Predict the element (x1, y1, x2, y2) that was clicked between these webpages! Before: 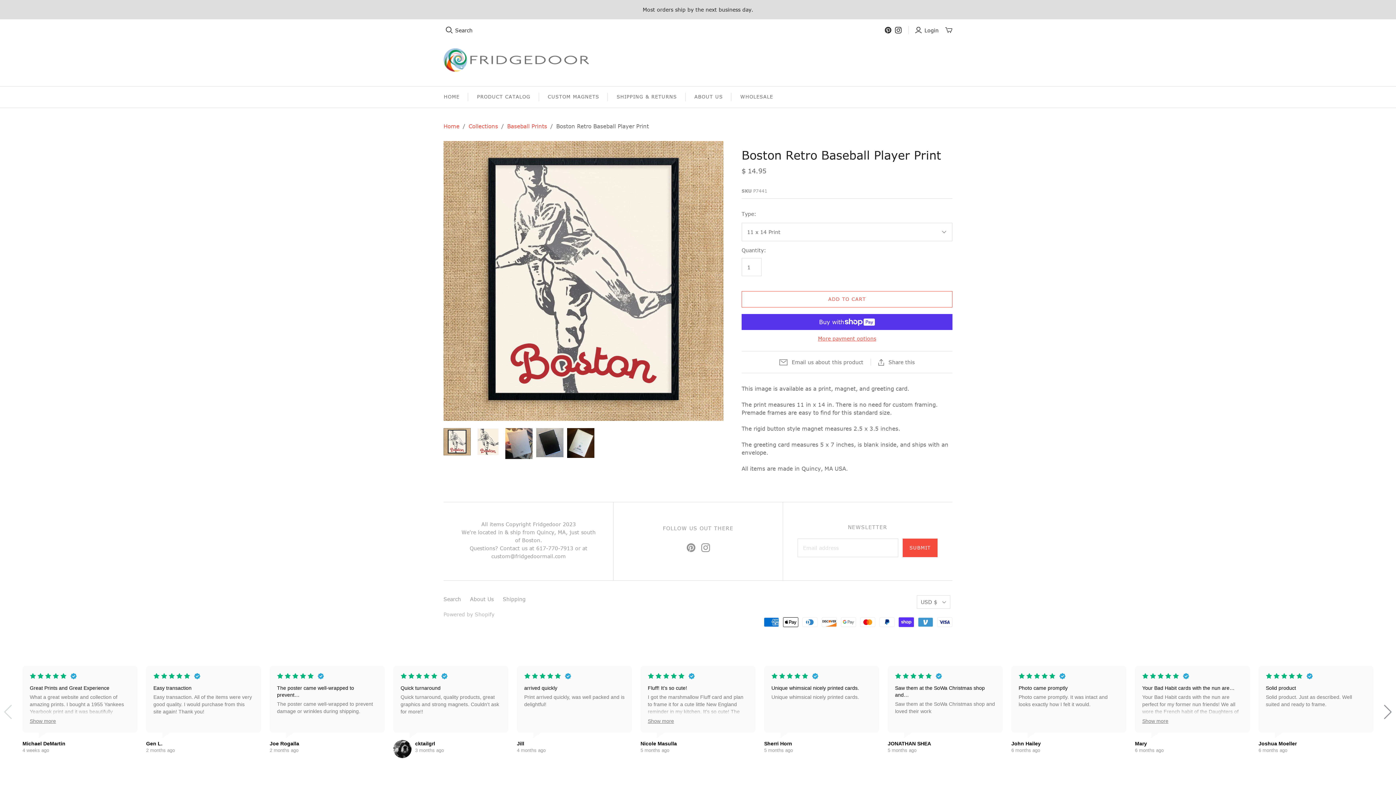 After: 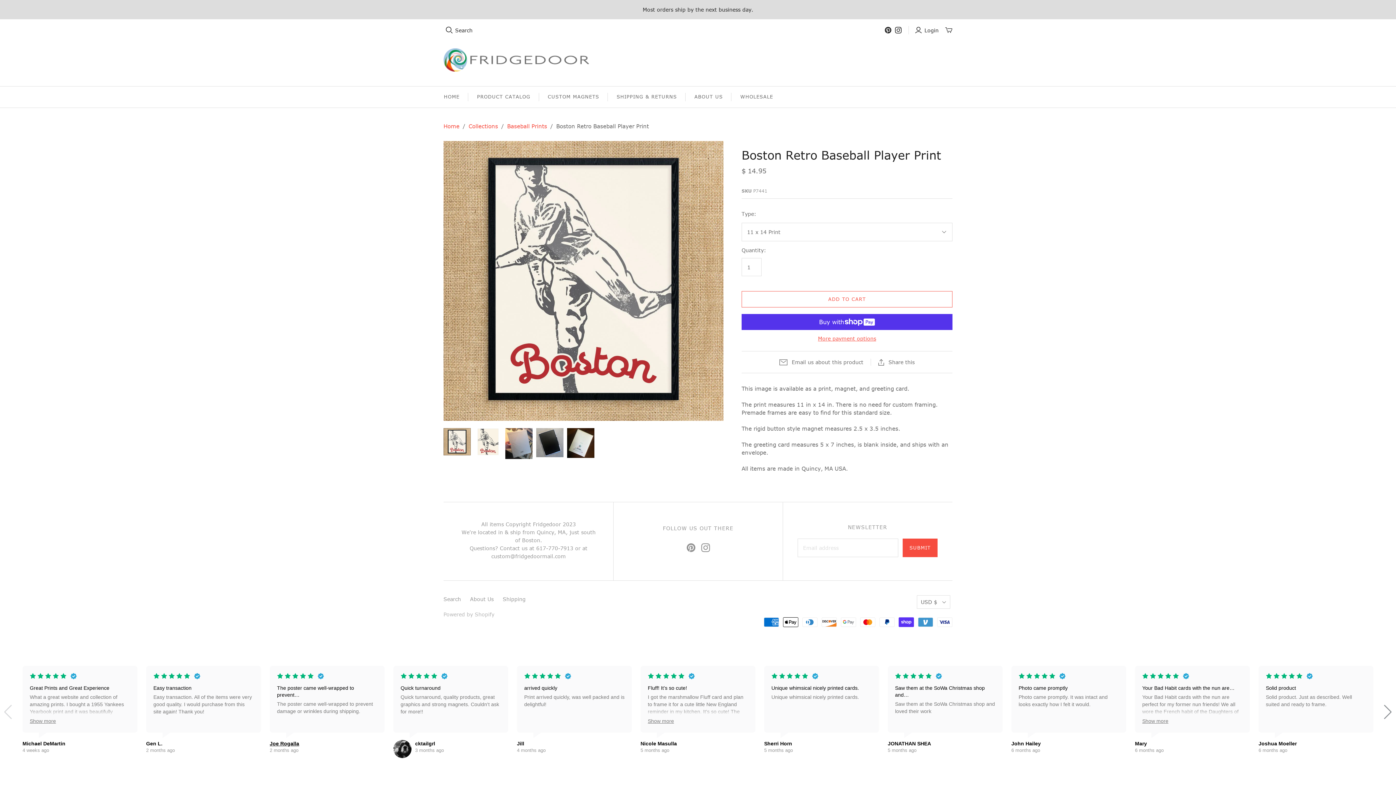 Action: bbox: (269, 741, 299, 746) label: Joe Rogalla